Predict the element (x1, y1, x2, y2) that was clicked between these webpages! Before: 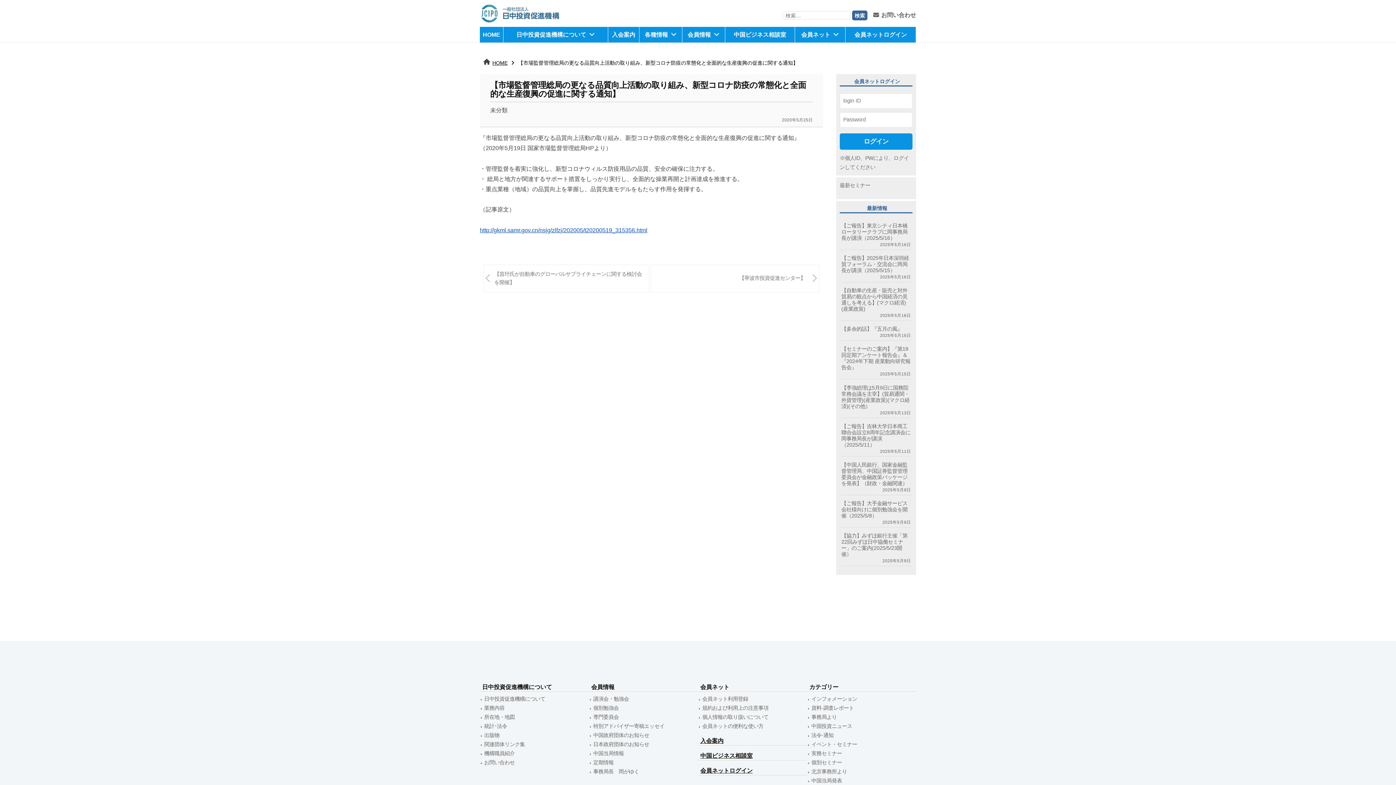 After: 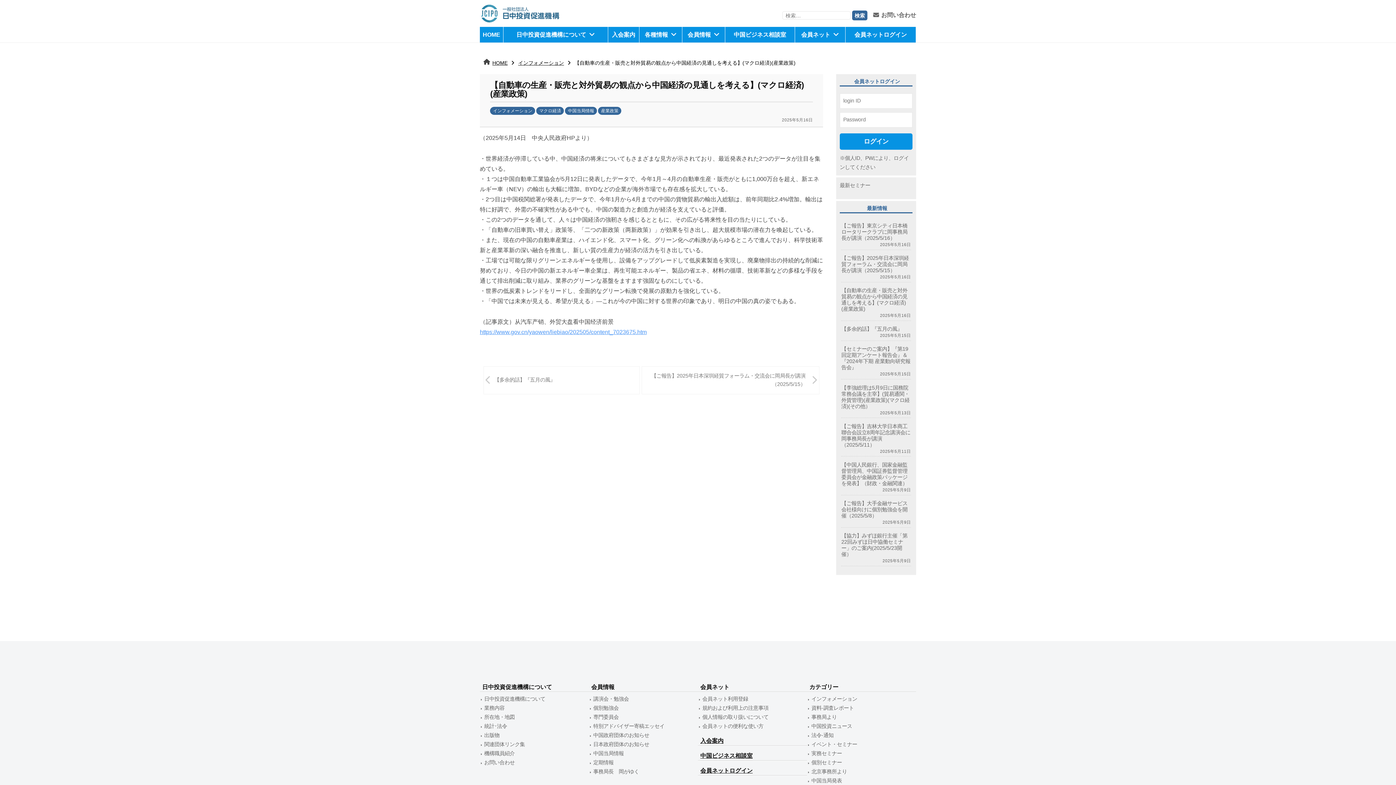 Action: bbox: (841, 287, 907, 312) label: 【自動車の生産・販売と対外貿易の観点から中国経済の見通しを考える】(マクロ経済)(産業政策)